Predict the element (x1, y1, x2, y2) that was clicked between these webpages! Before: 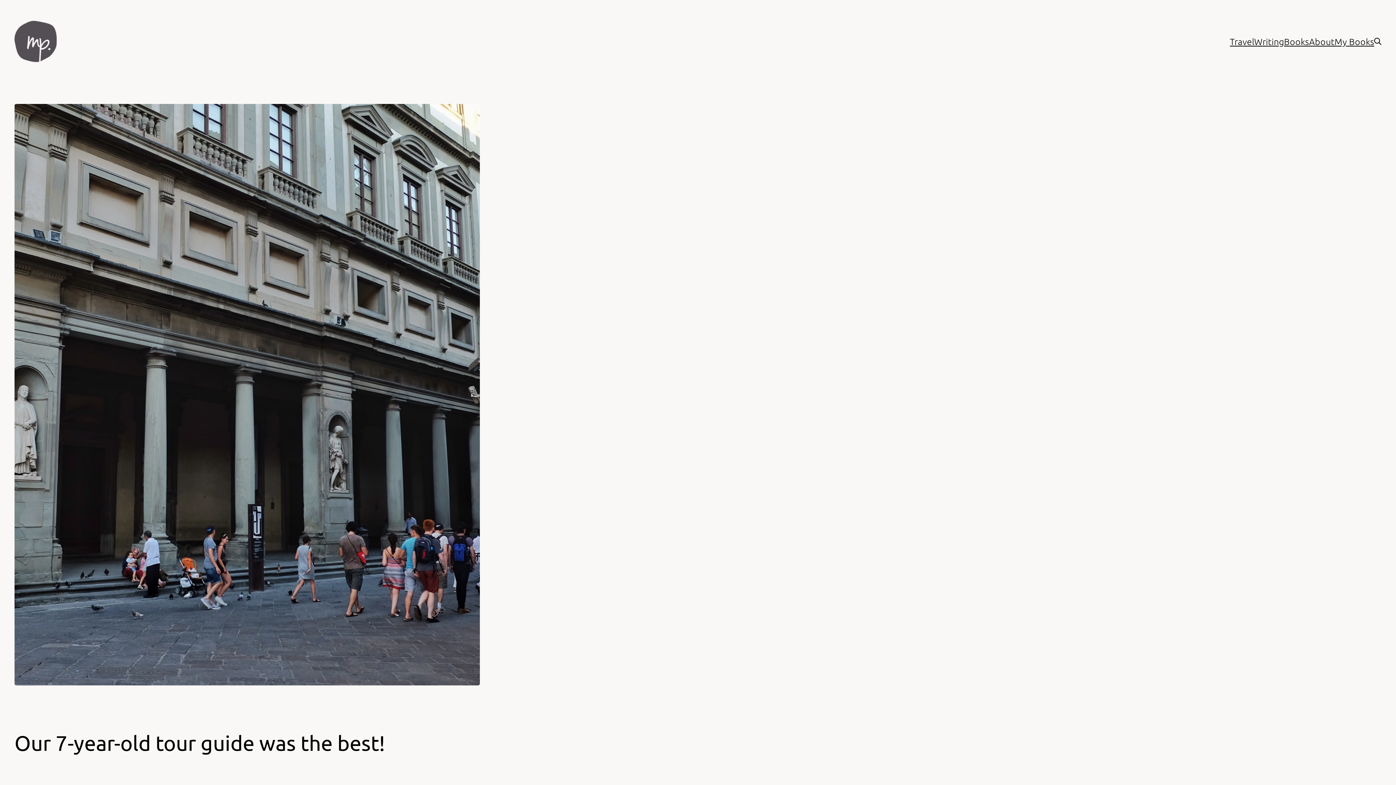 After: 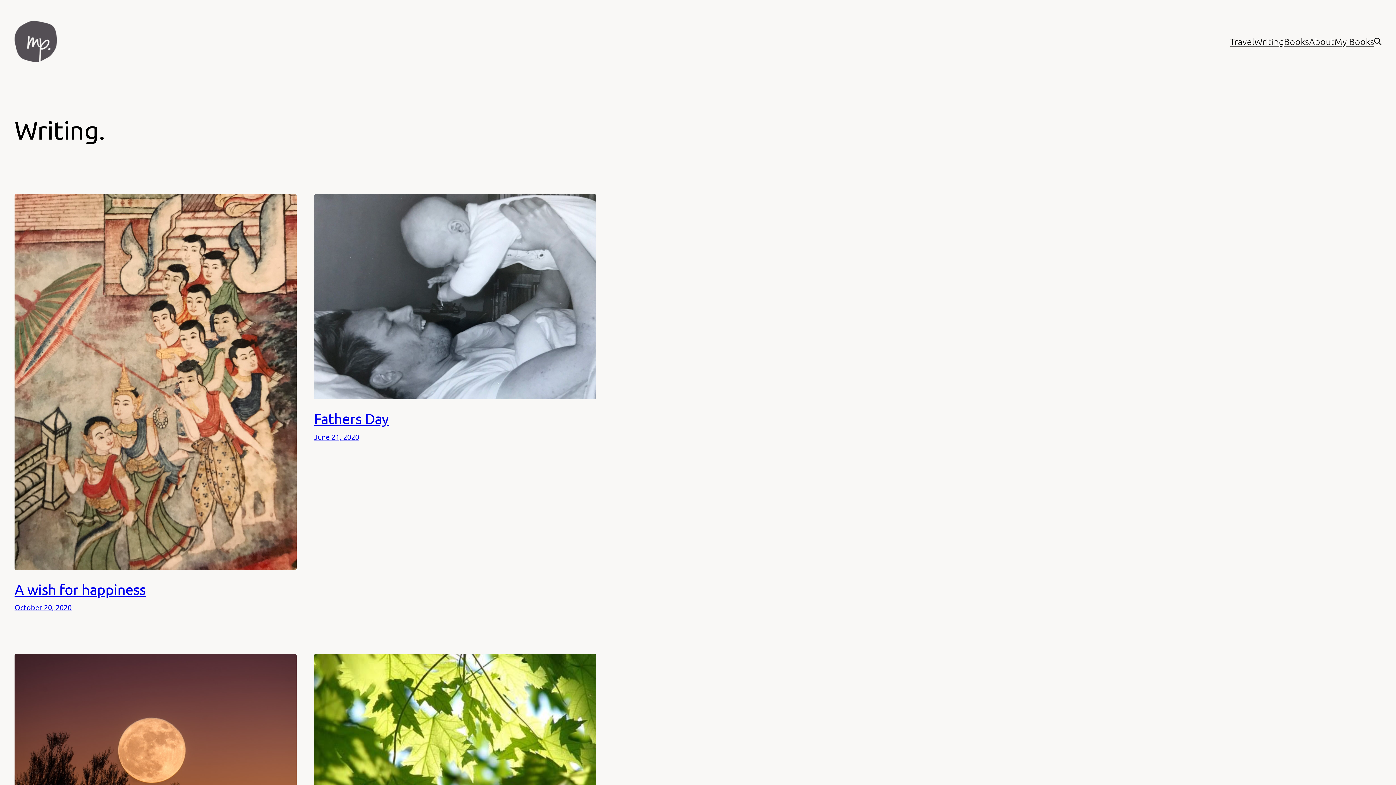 Action: label: Writing bbox: (1254, 34, 1284, 48)